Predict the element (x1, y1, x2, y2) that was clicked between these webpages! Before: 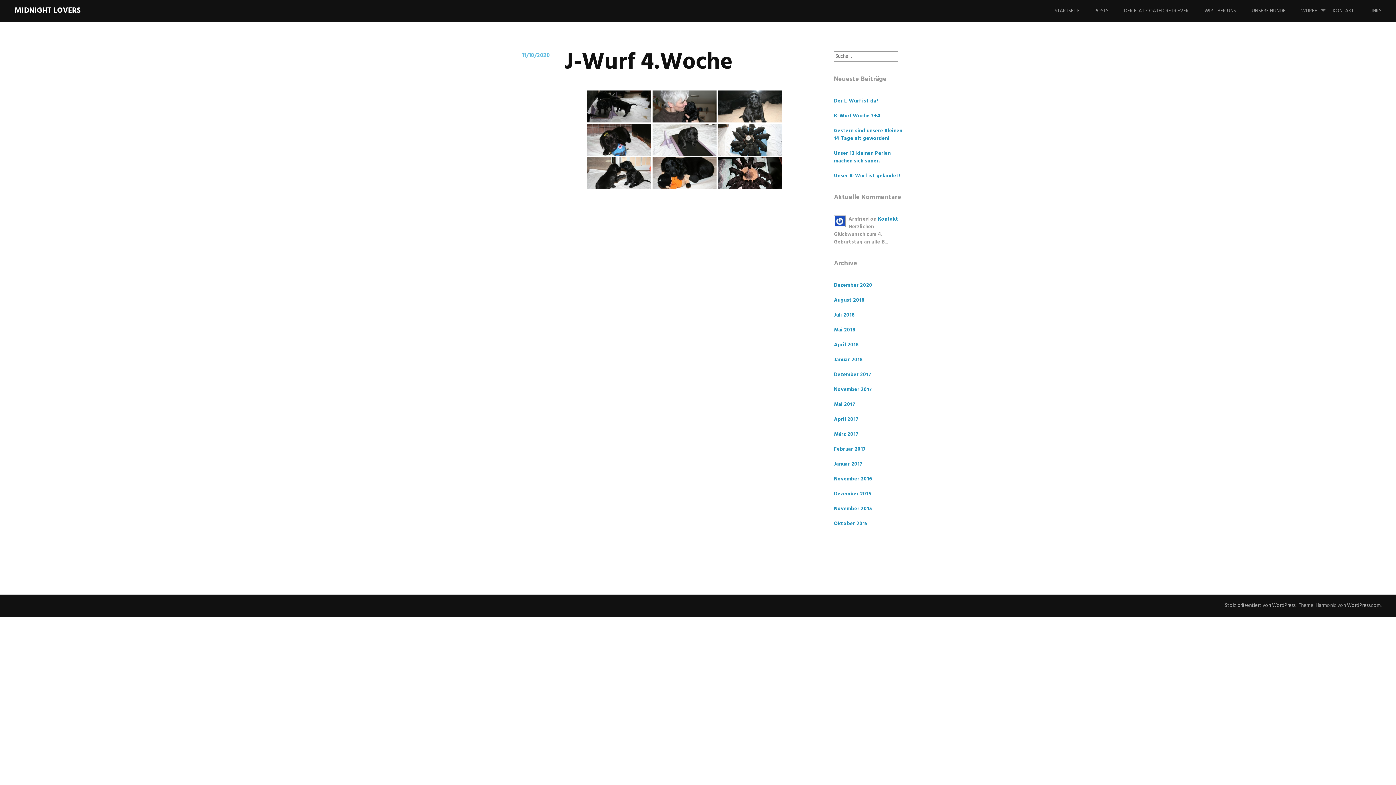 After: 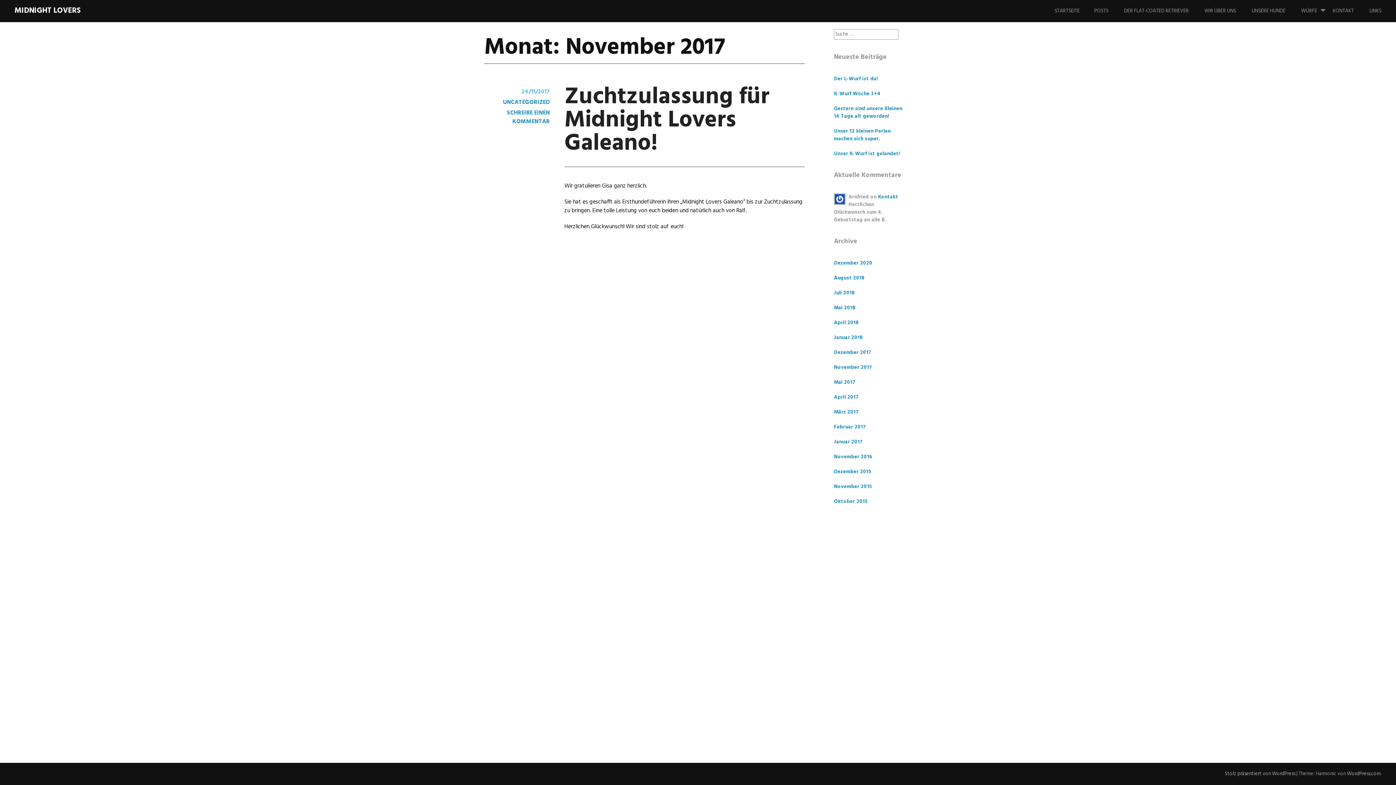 Action: label: November 2017 bbox: (834, 385, 872, 394)